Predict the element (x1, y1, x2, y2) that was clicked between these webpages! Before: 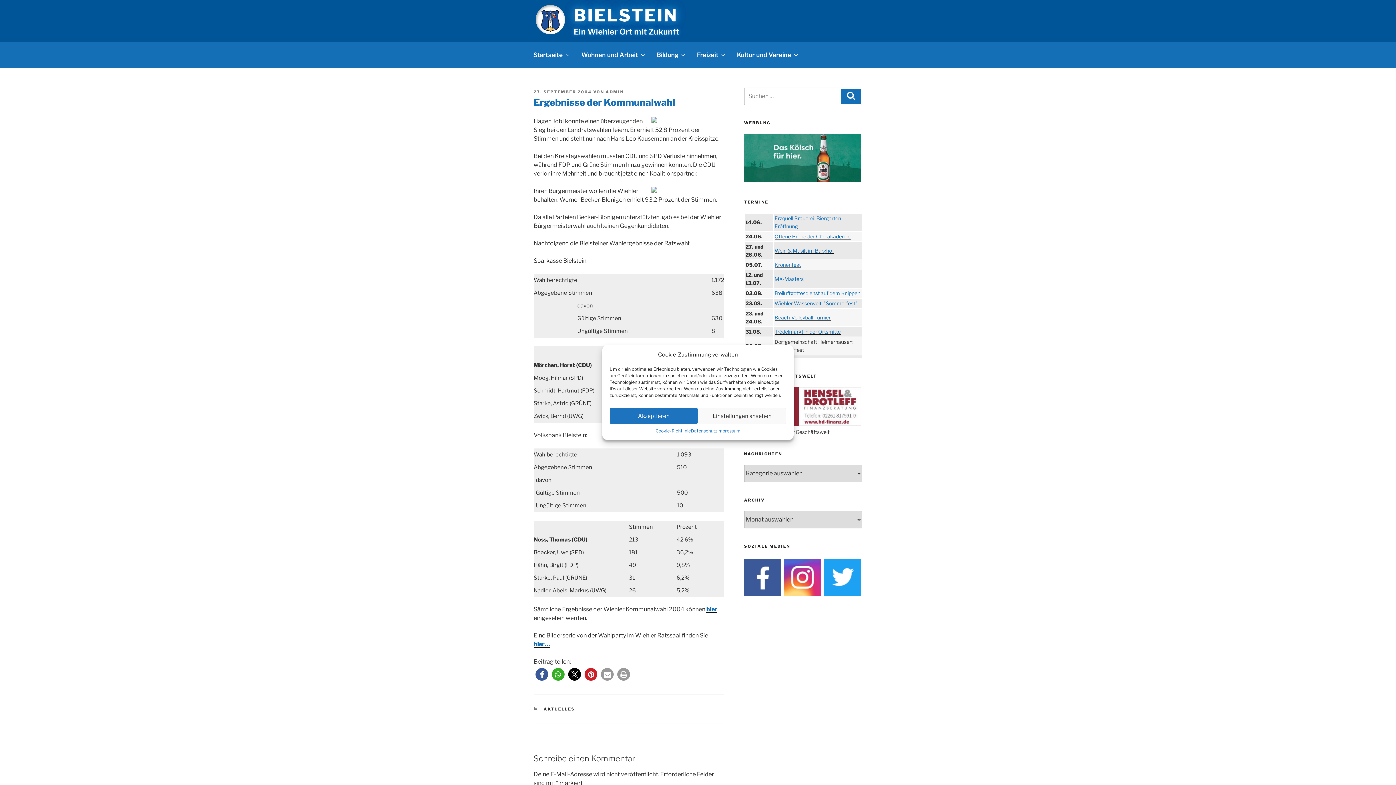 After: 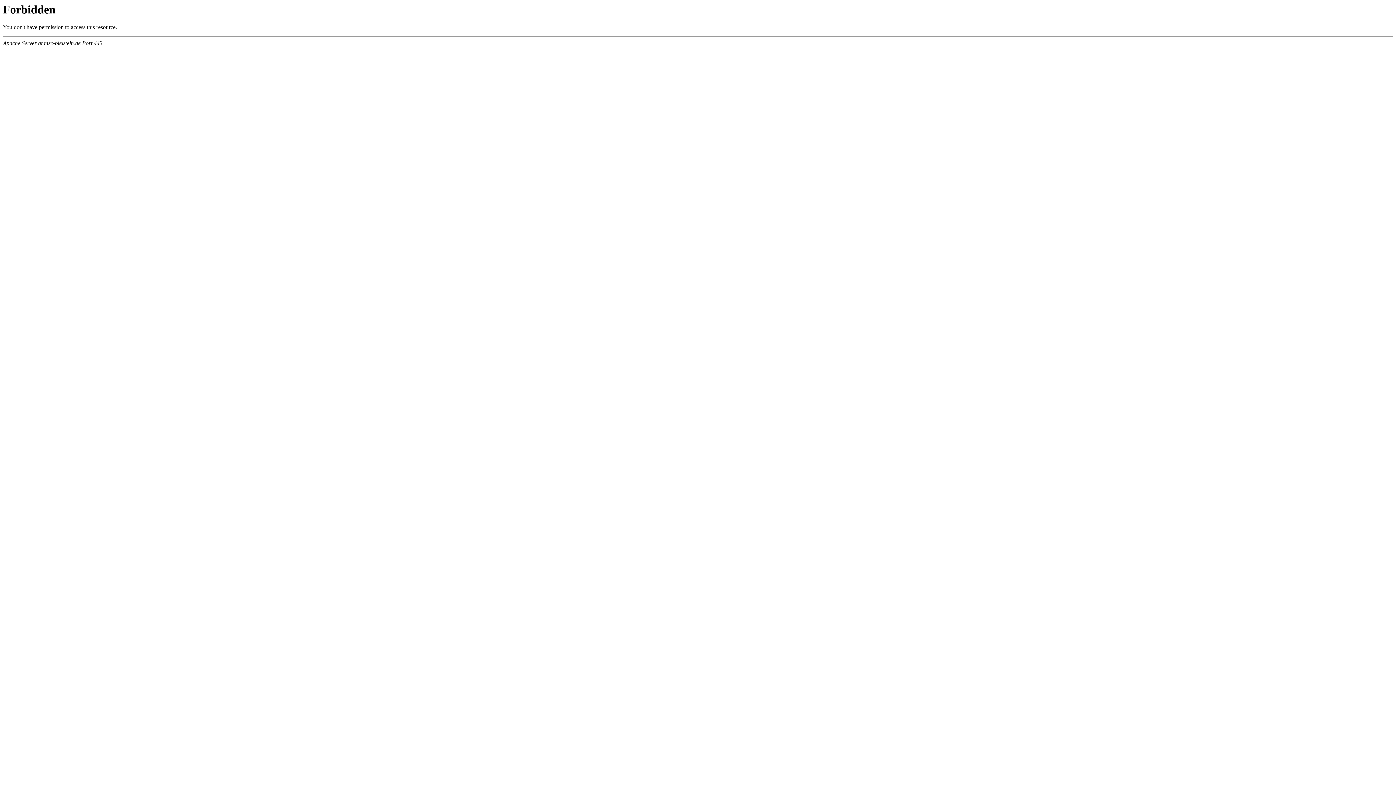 Action: label: MX-Masters bbox: (774, 275, 803, 282)